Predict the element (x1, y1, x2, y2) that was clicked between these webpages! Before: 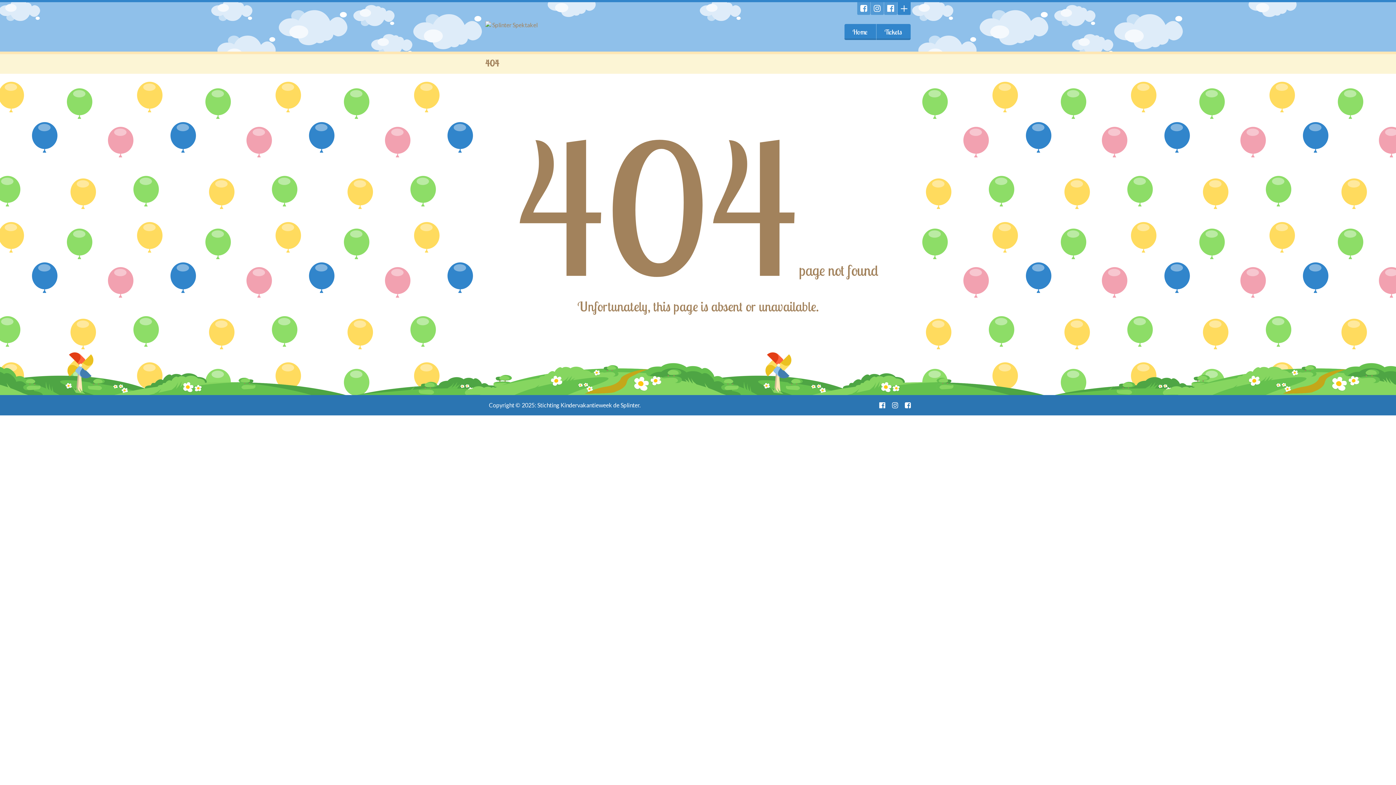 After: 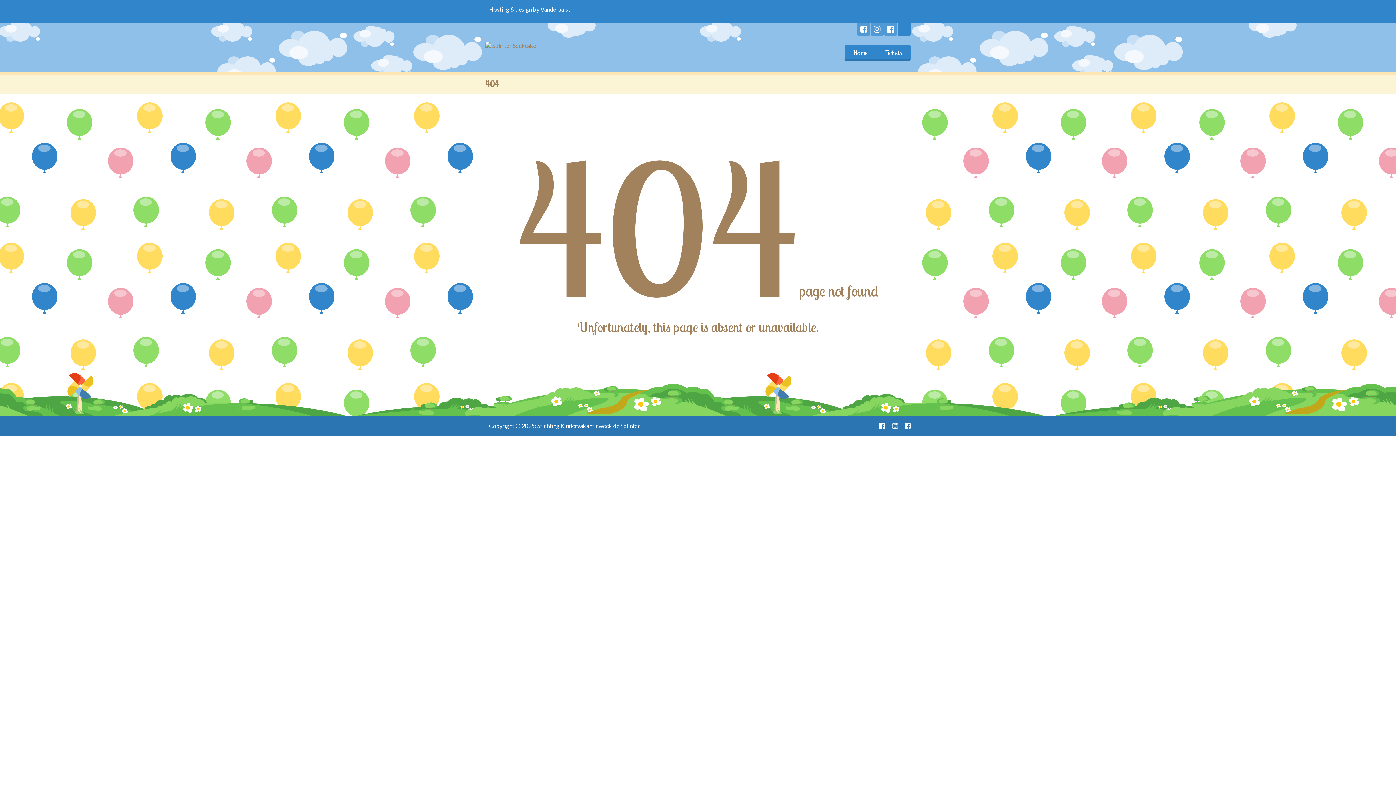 Action: bbox: (897, 2, 910, 14)